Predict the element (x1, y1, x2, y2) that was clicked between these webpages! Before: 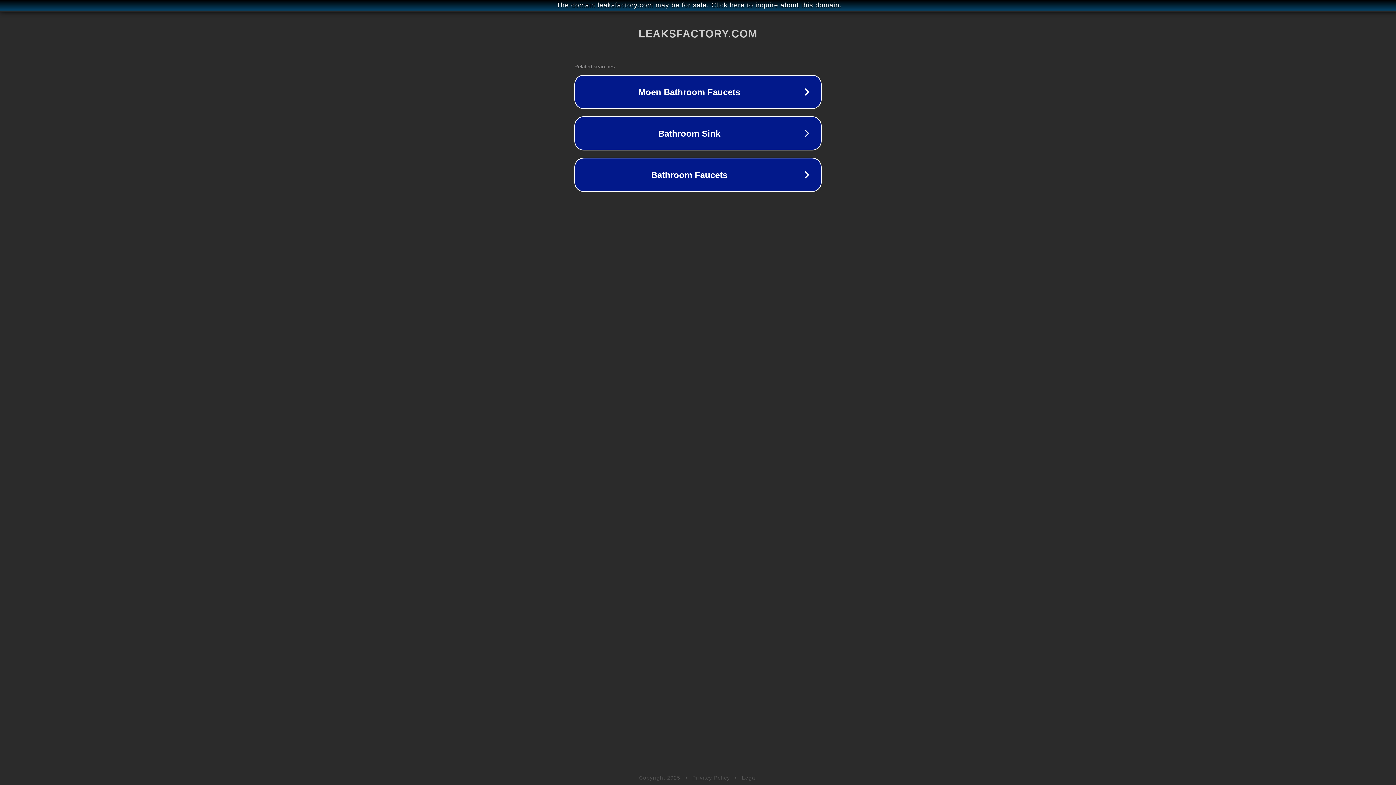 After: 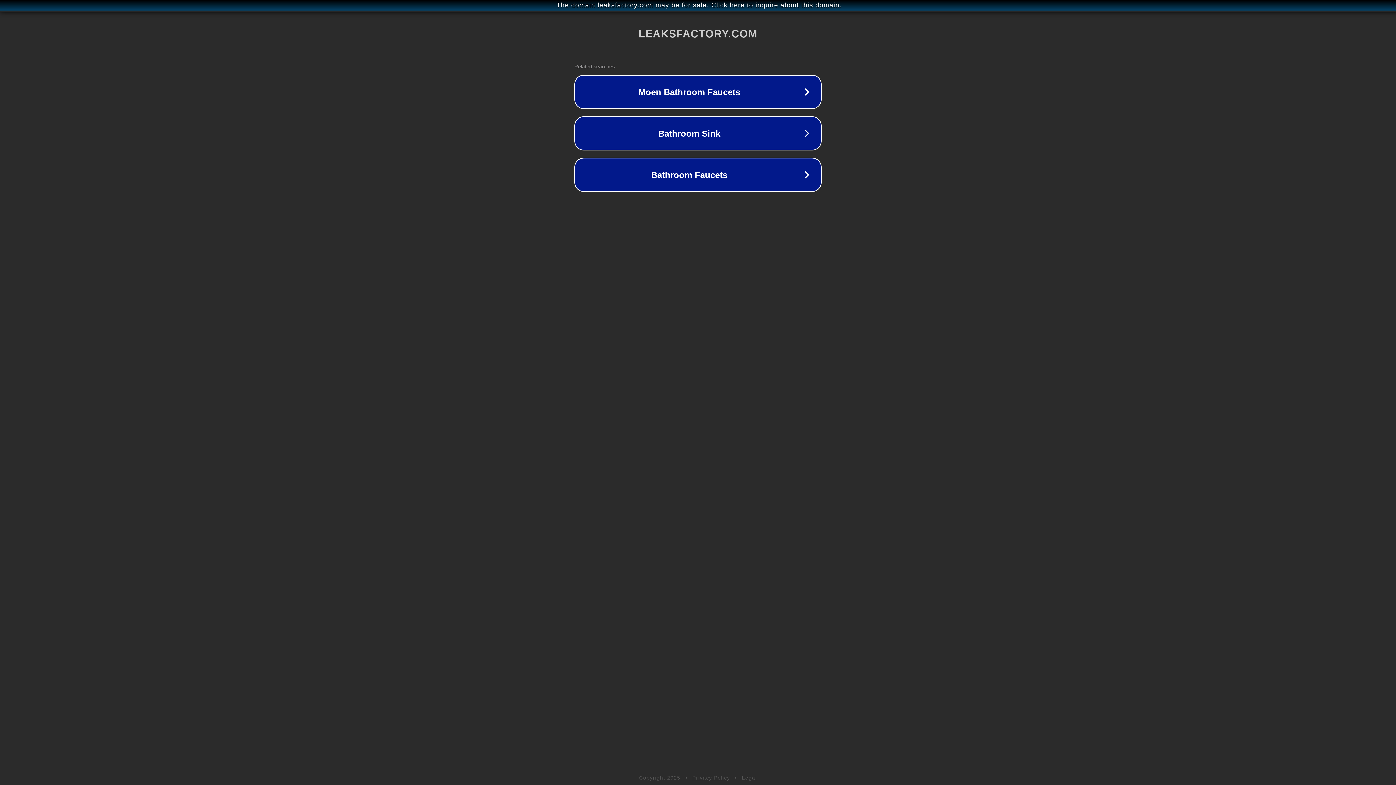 Action: label: Privacy Policy bbox: (692, 775, 730, 781)